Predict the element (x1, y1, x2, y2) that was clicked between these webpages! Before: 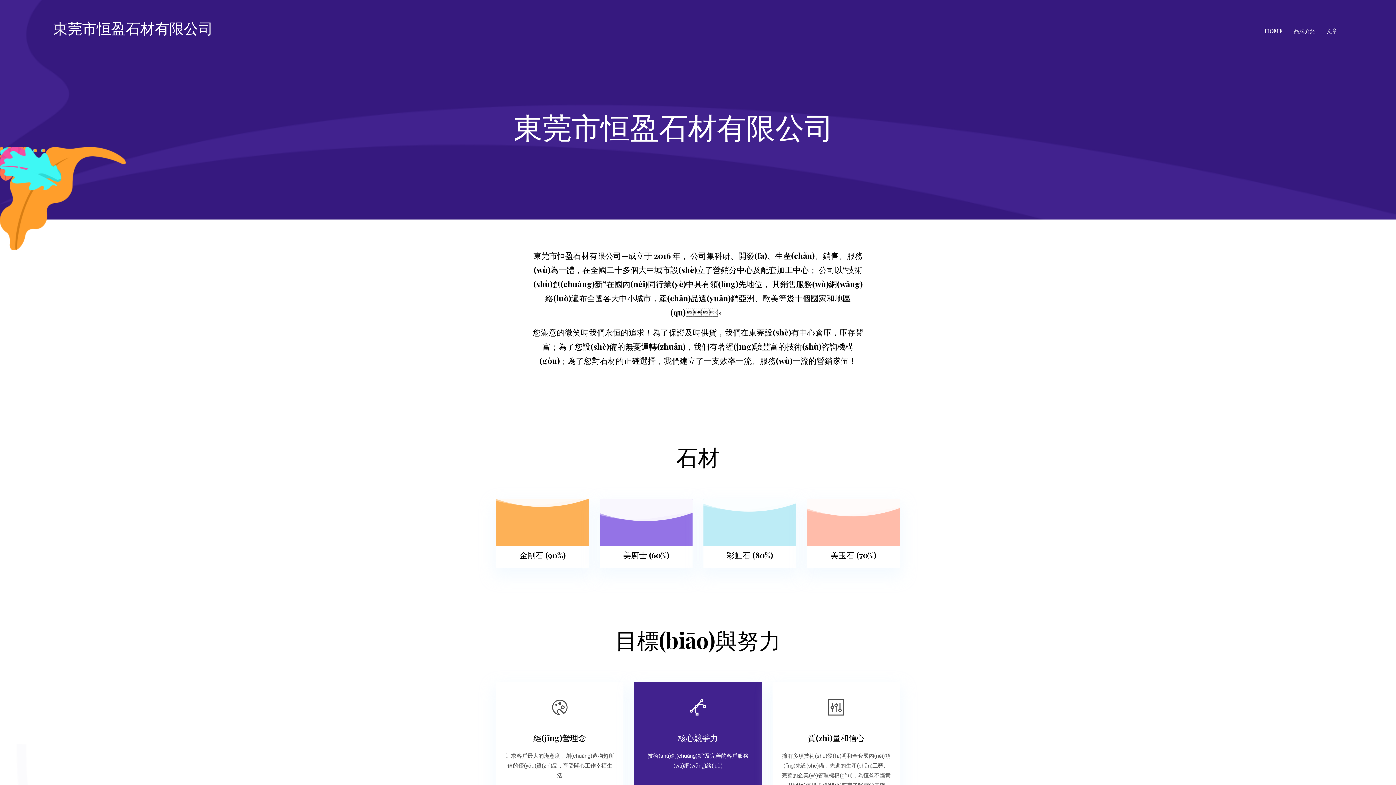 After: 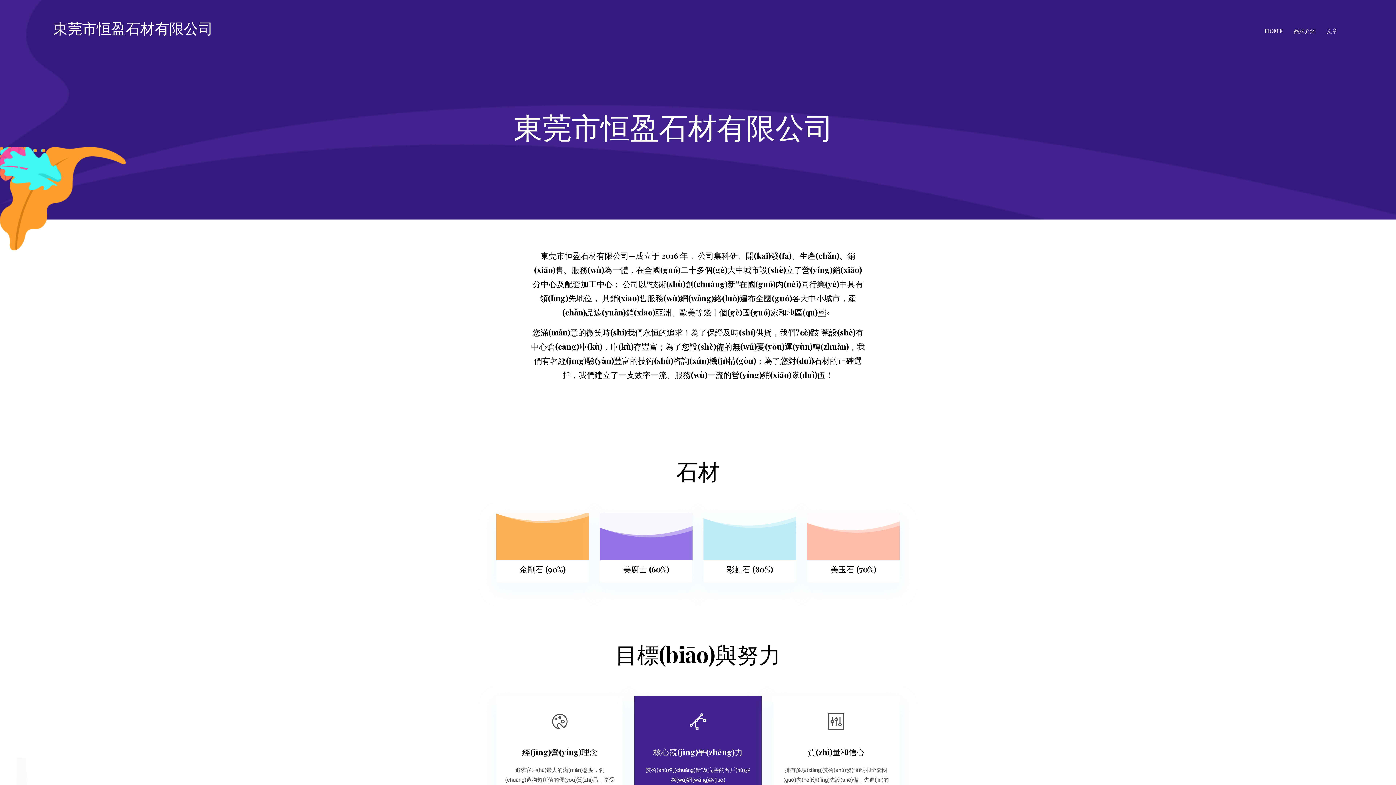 Action: label: HOME bbox: (1259, 22, 1288, 39)